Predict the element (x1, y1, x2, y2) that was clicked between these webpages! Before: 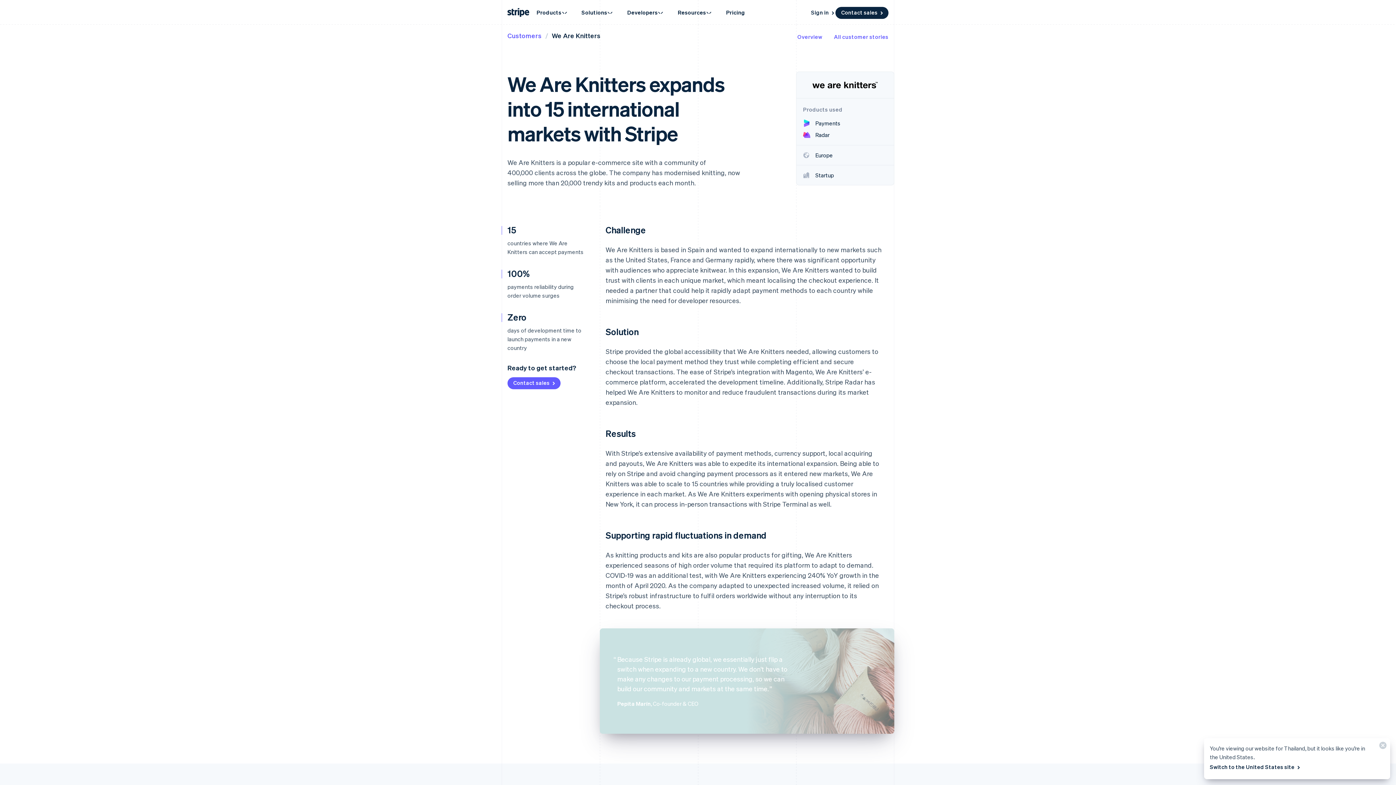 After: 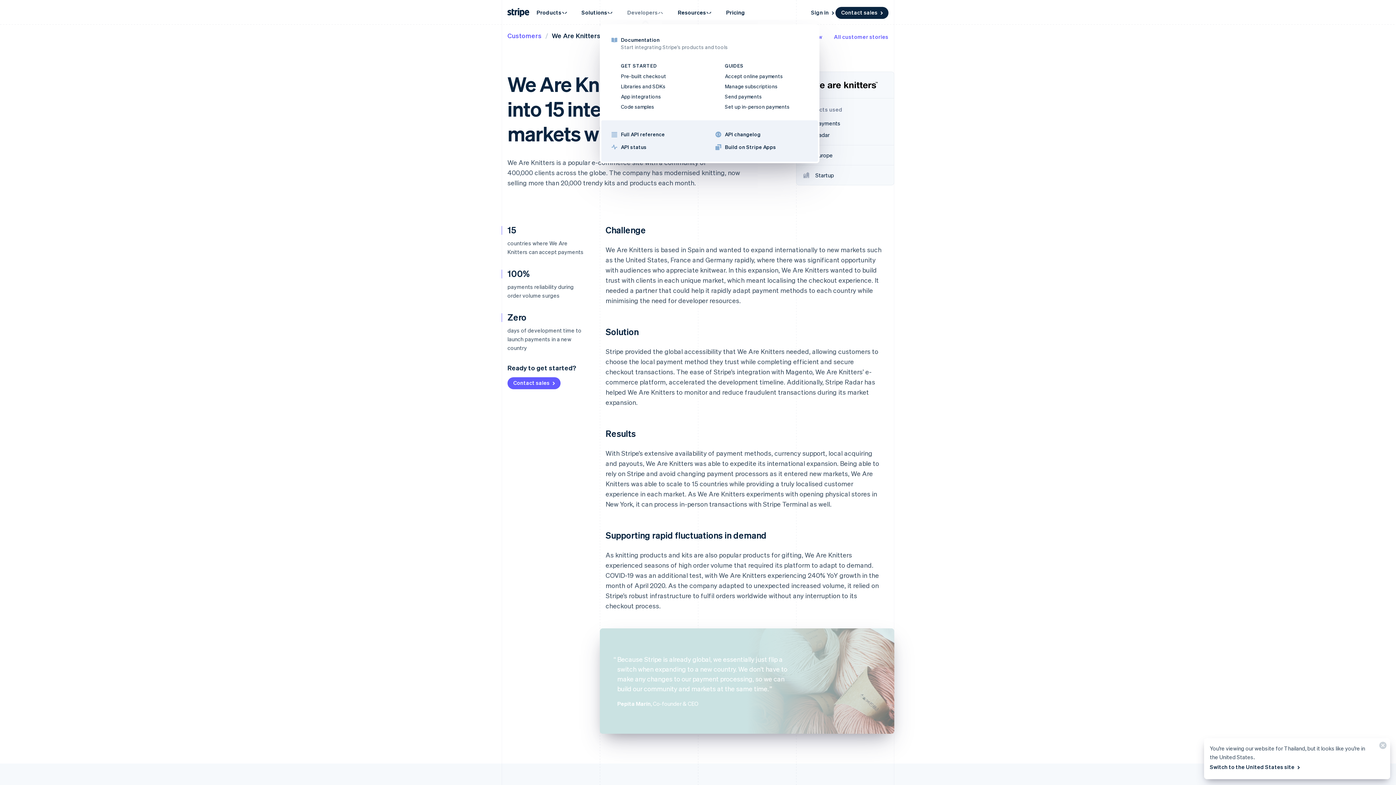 Action: label: Developers bbox: (620, 4, 671, 20)